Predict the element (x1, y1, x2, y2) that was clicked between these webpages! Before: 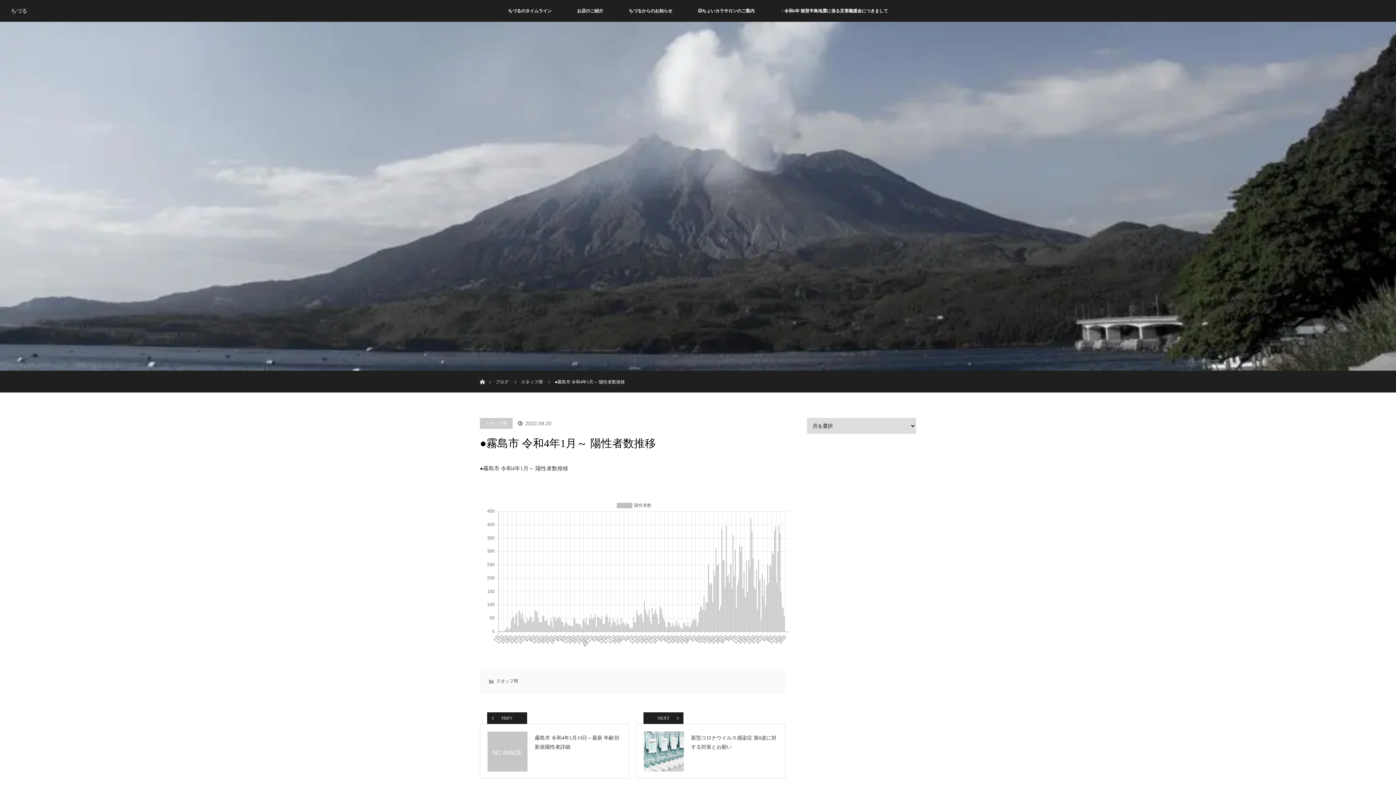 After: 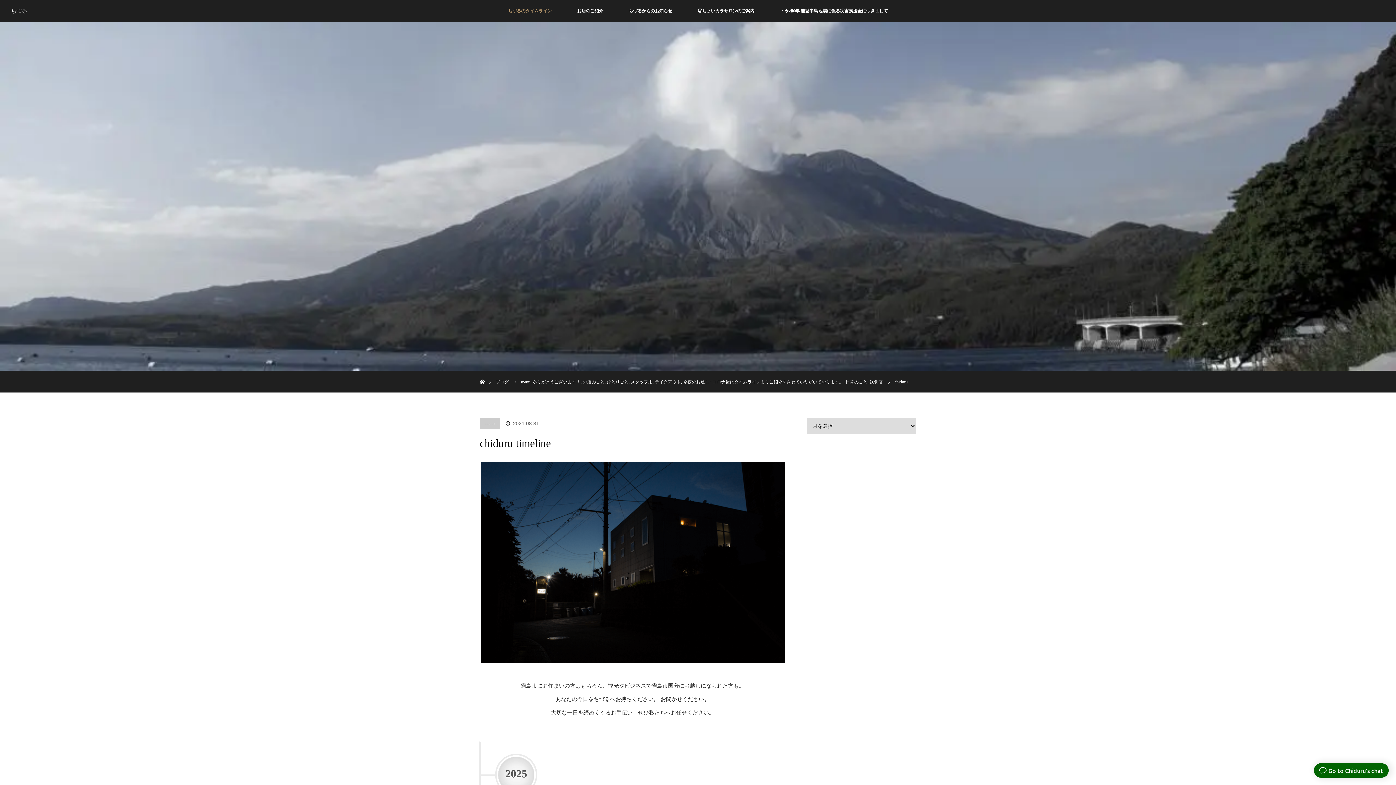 Action: label: ちづるのタイムライン bbox: (495, 0, 564, 21)